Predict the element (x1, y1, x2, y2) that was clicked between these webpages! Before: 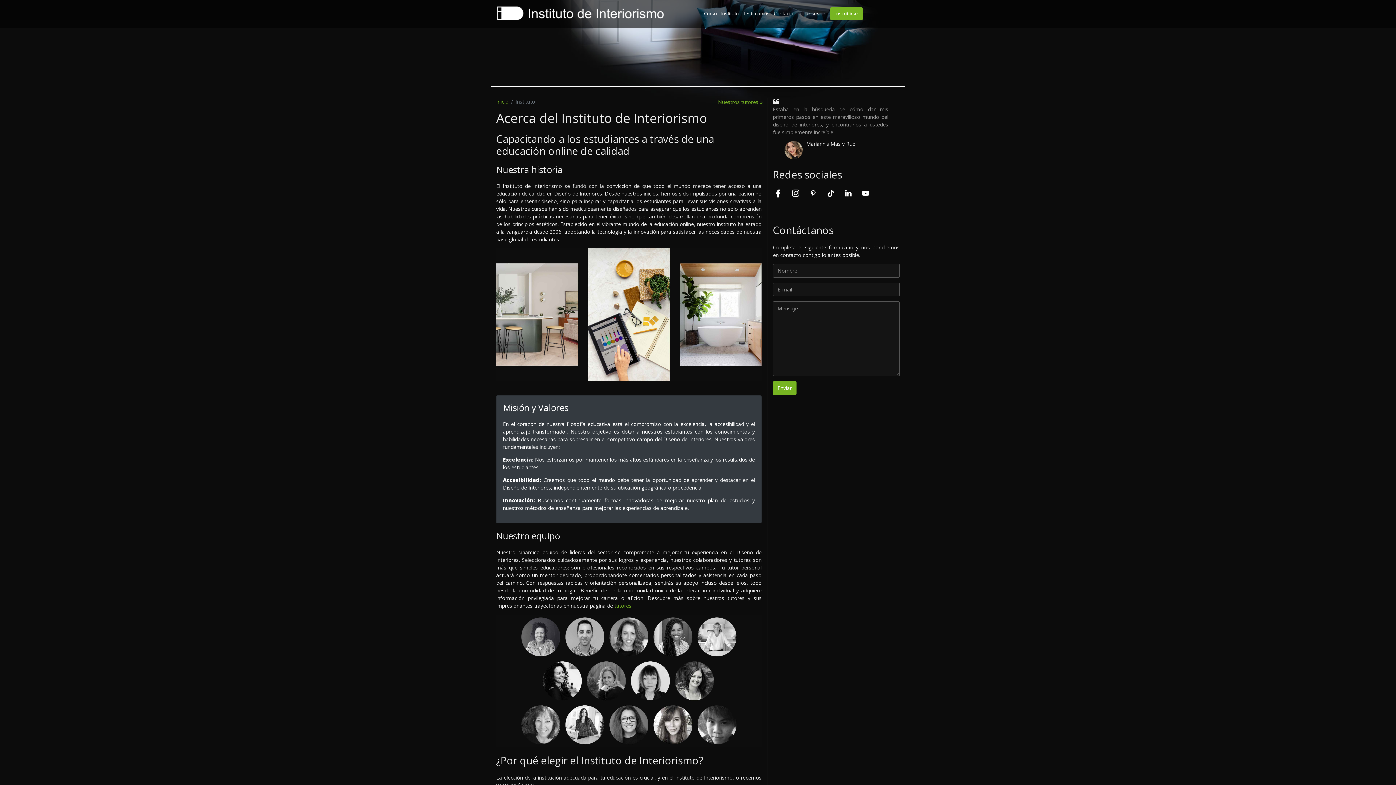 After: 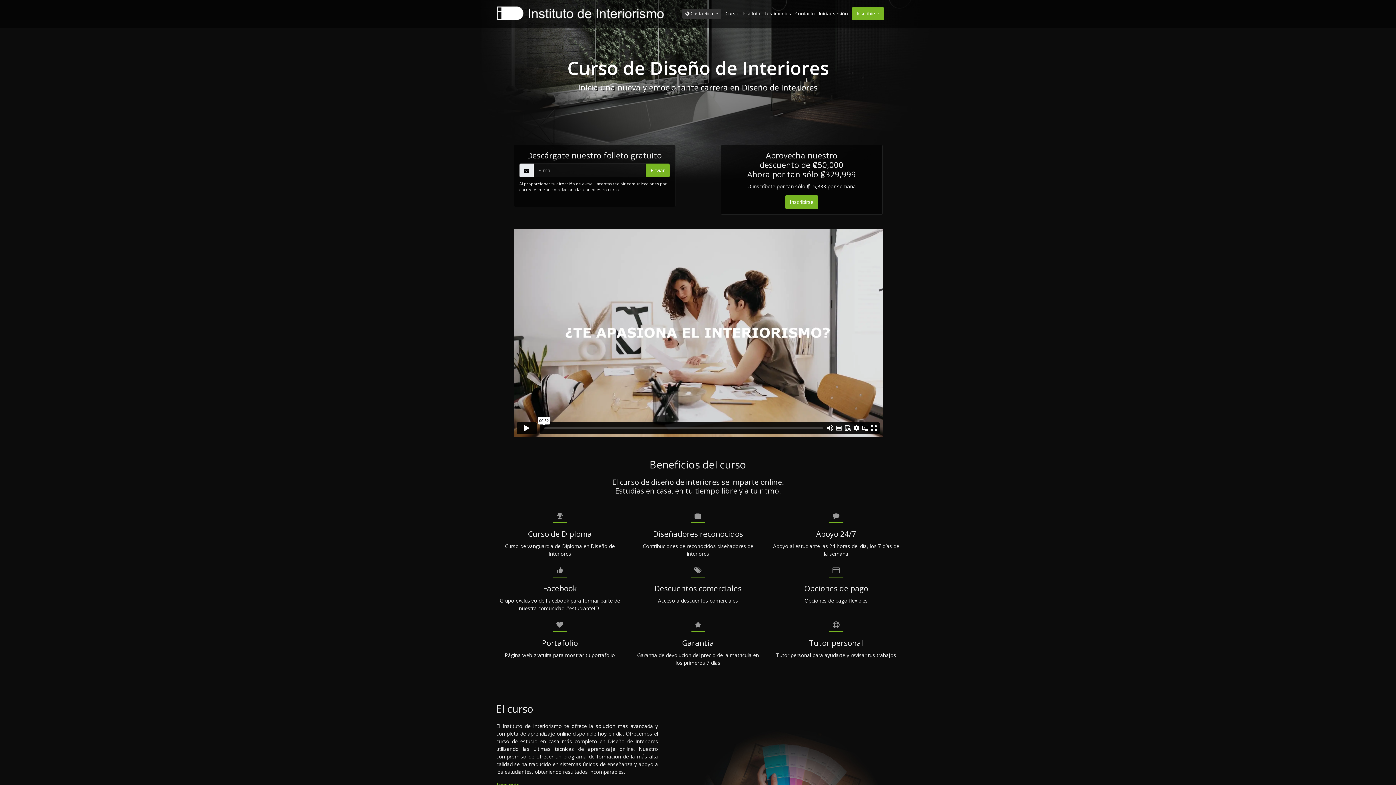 Action: bbox: (496, 9, 664, 16)